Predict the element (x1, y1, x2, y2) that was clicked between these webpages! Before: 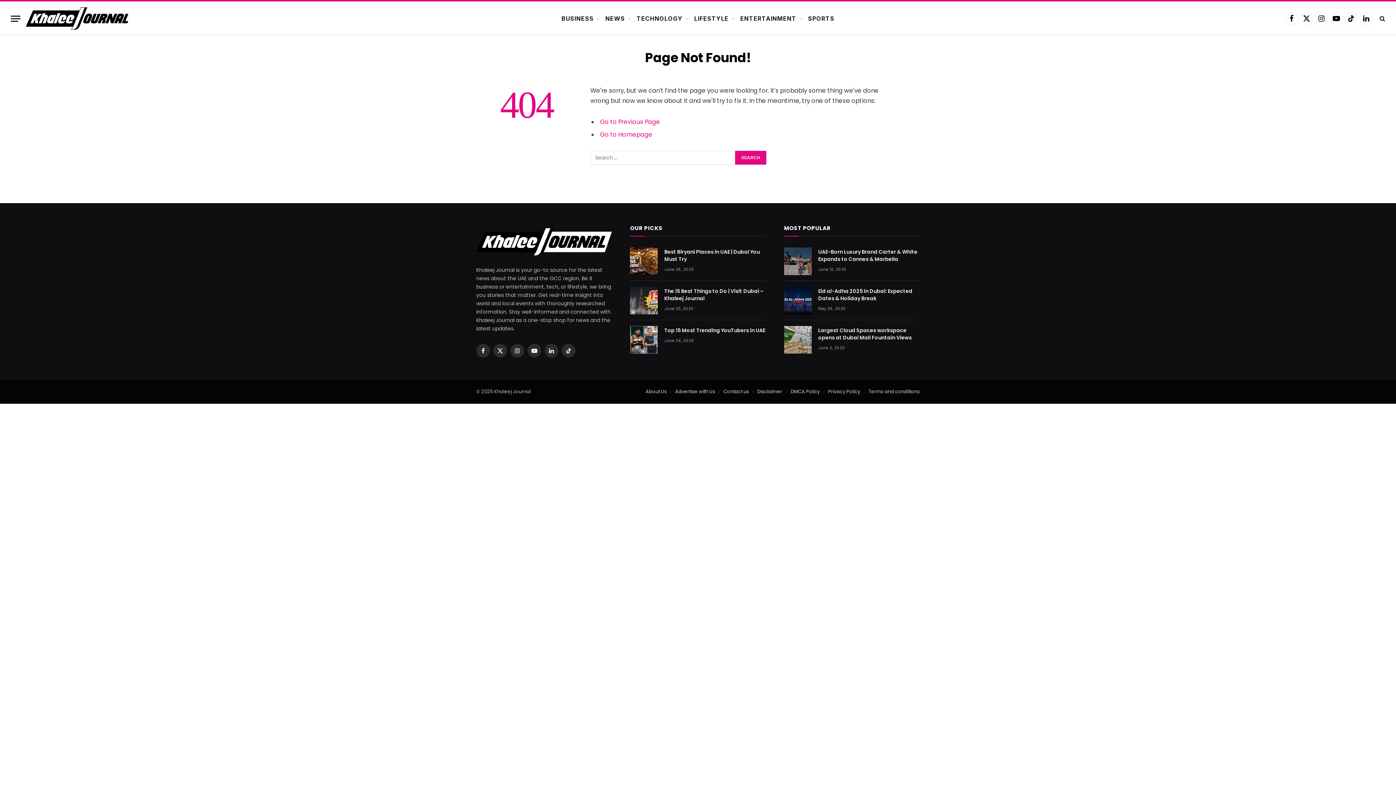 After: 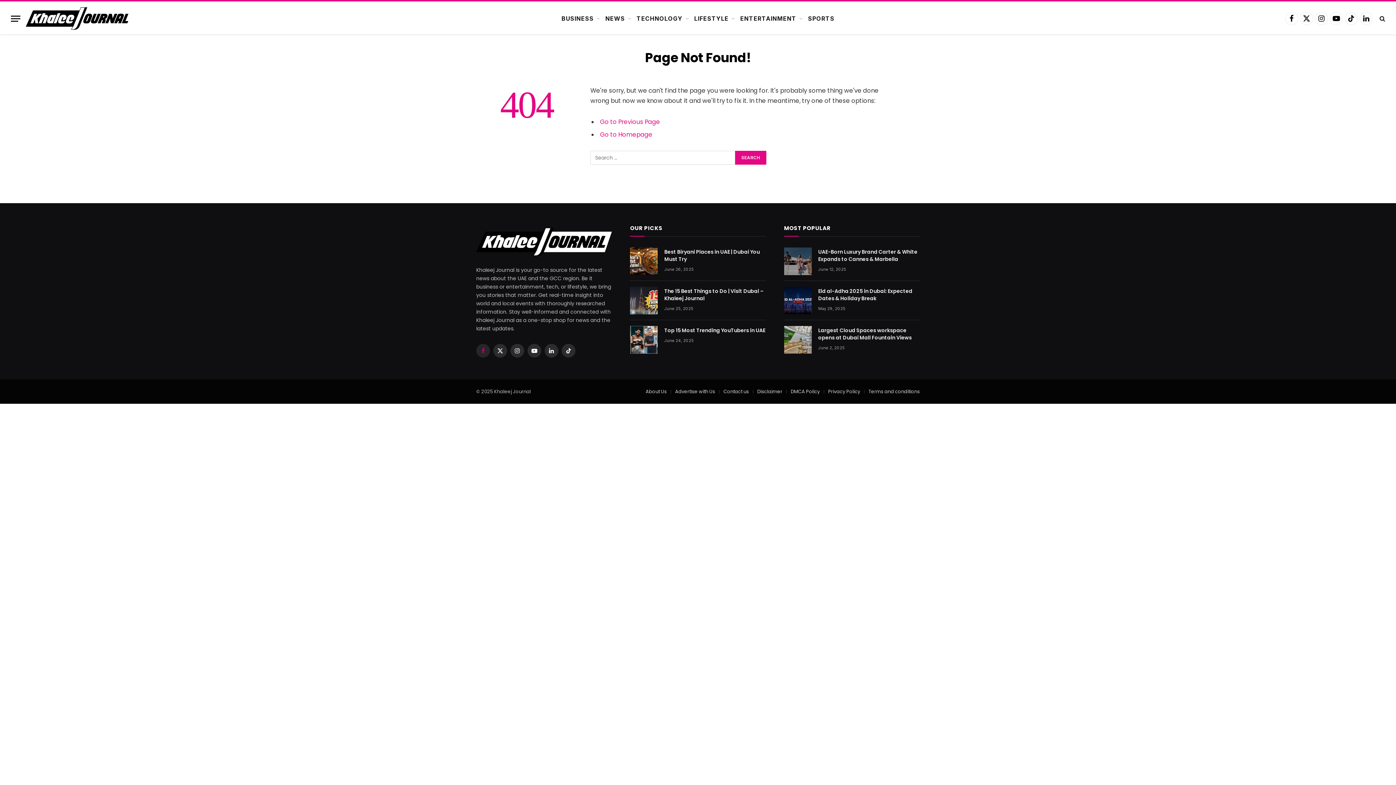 Action: label: Facebook bbox: (476, 343, 490, 357)